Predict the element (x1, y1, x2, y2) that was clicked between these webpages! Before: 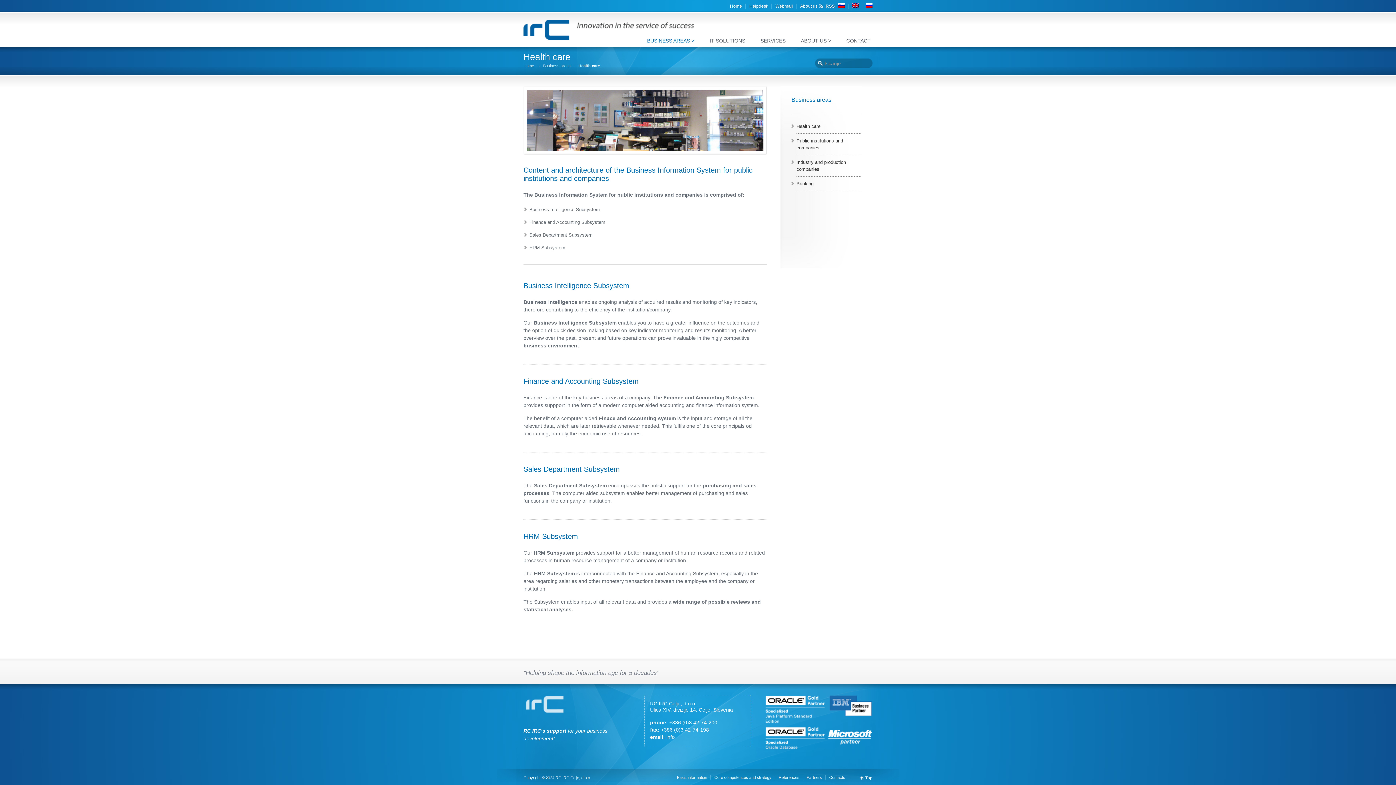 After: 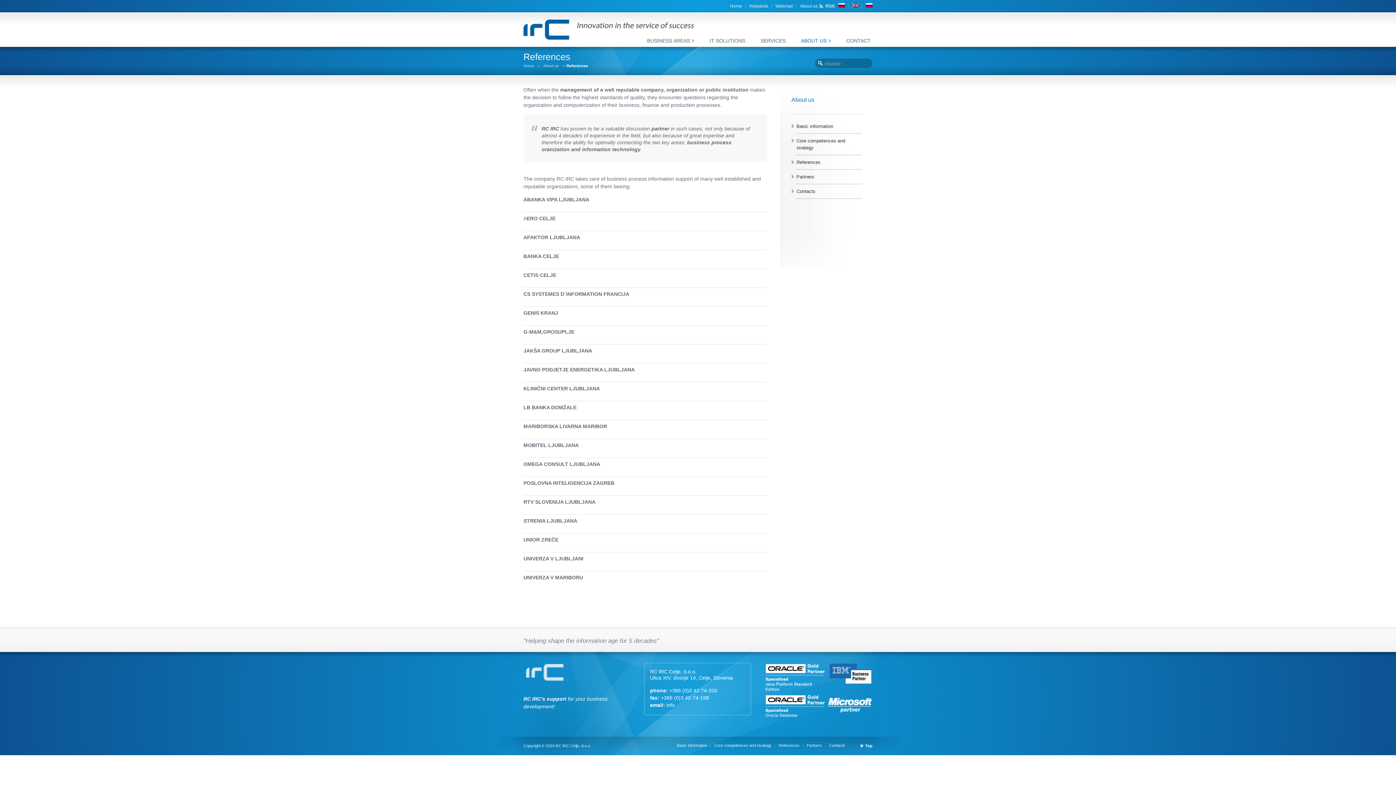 Action: label: References bbox: (778, 775, 803, 780)